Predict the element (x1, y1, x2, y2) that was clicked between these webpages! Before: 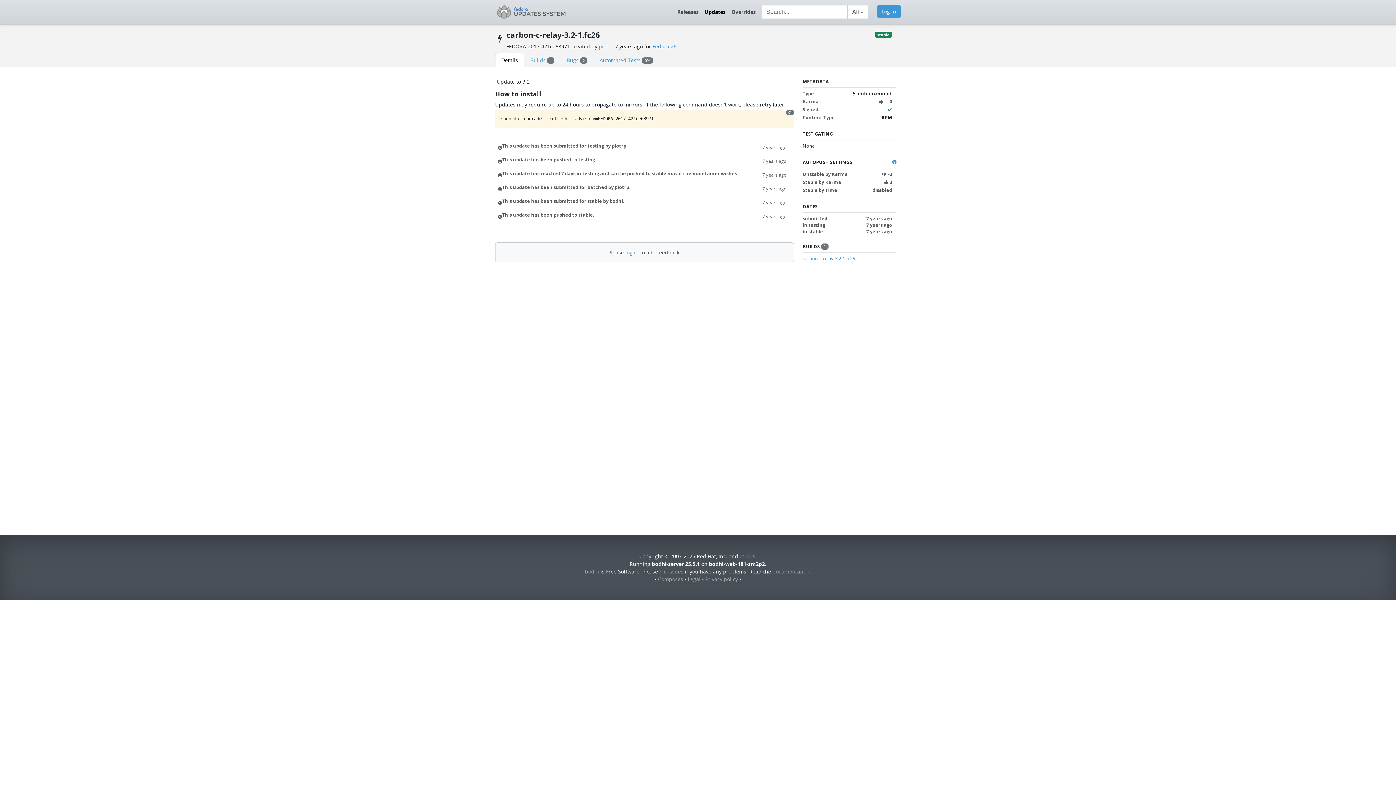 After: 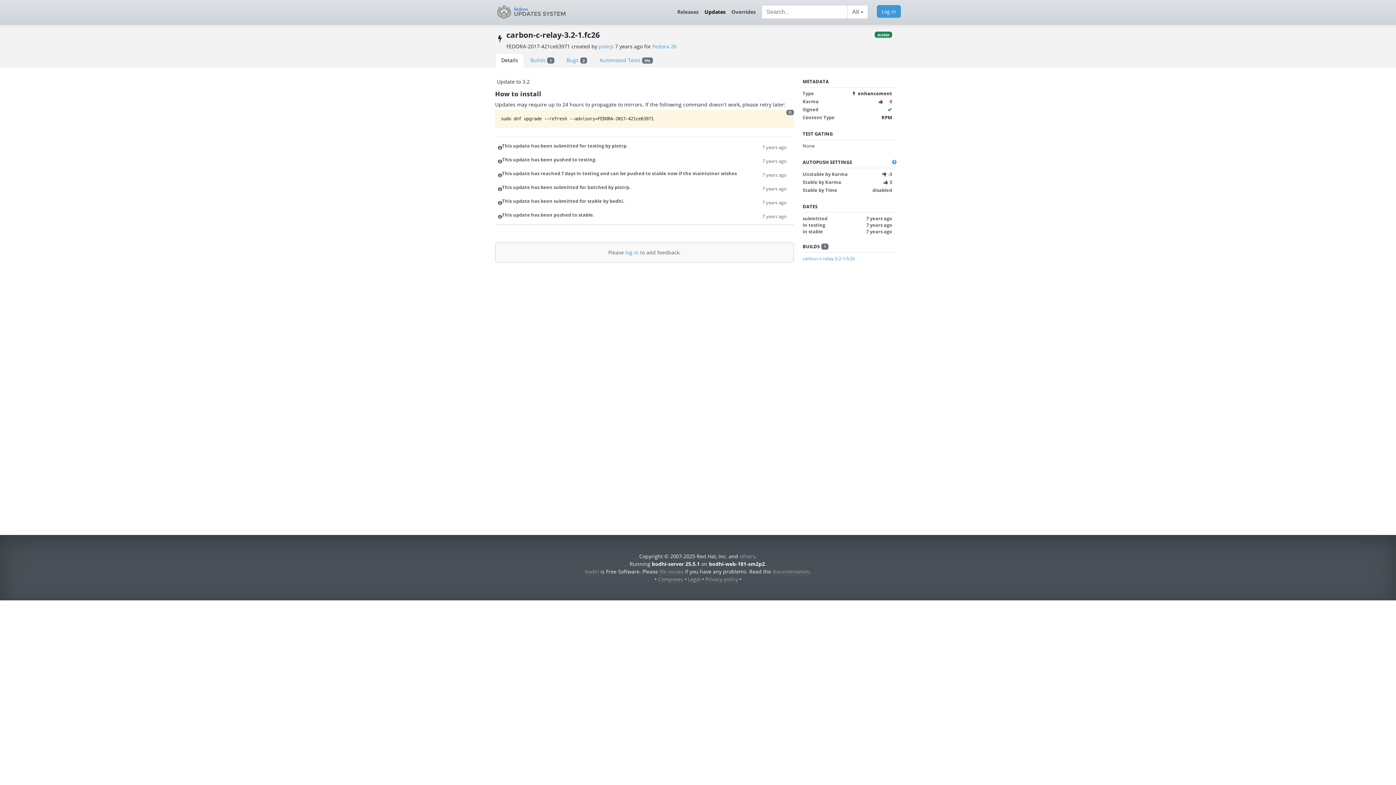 Action: label: 7 years ago bbox: (762, 156, 786, 164)